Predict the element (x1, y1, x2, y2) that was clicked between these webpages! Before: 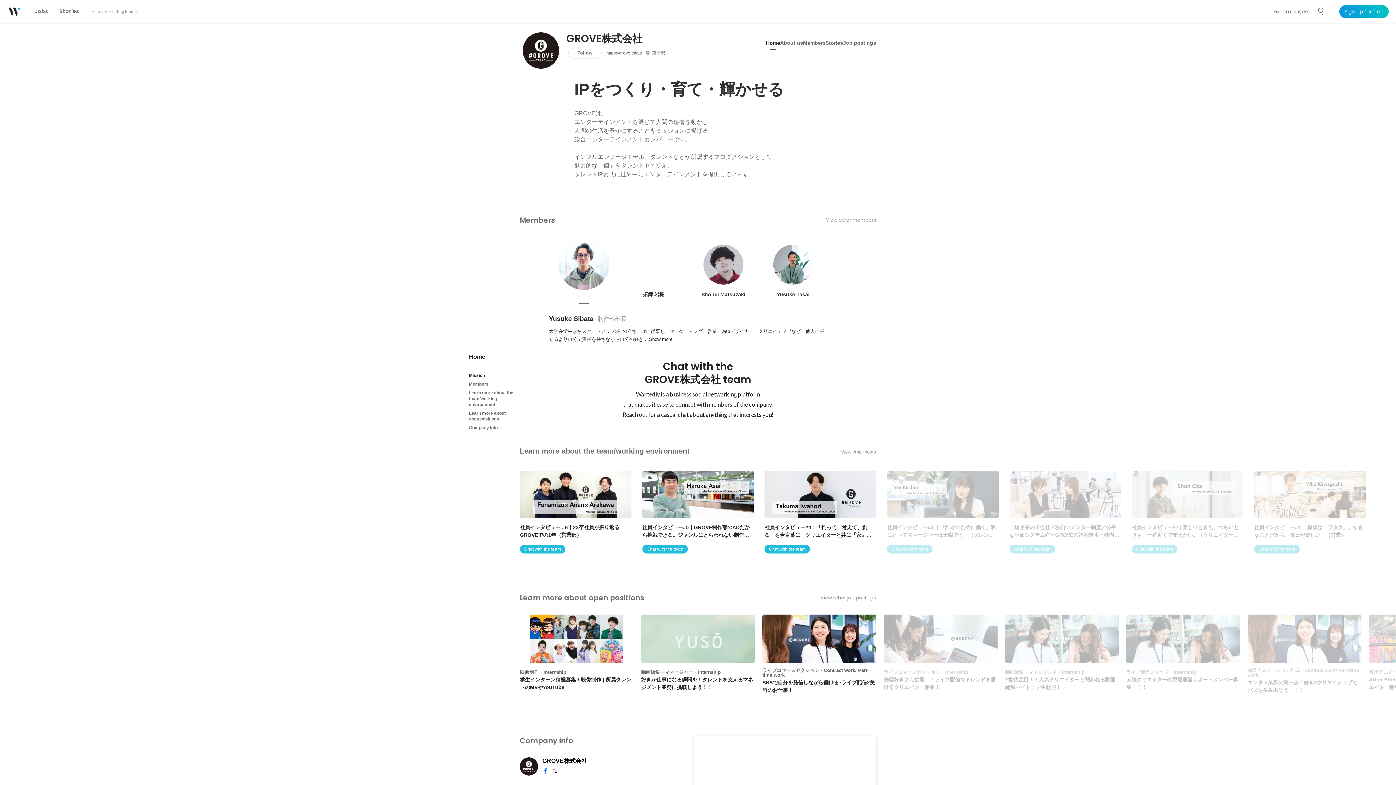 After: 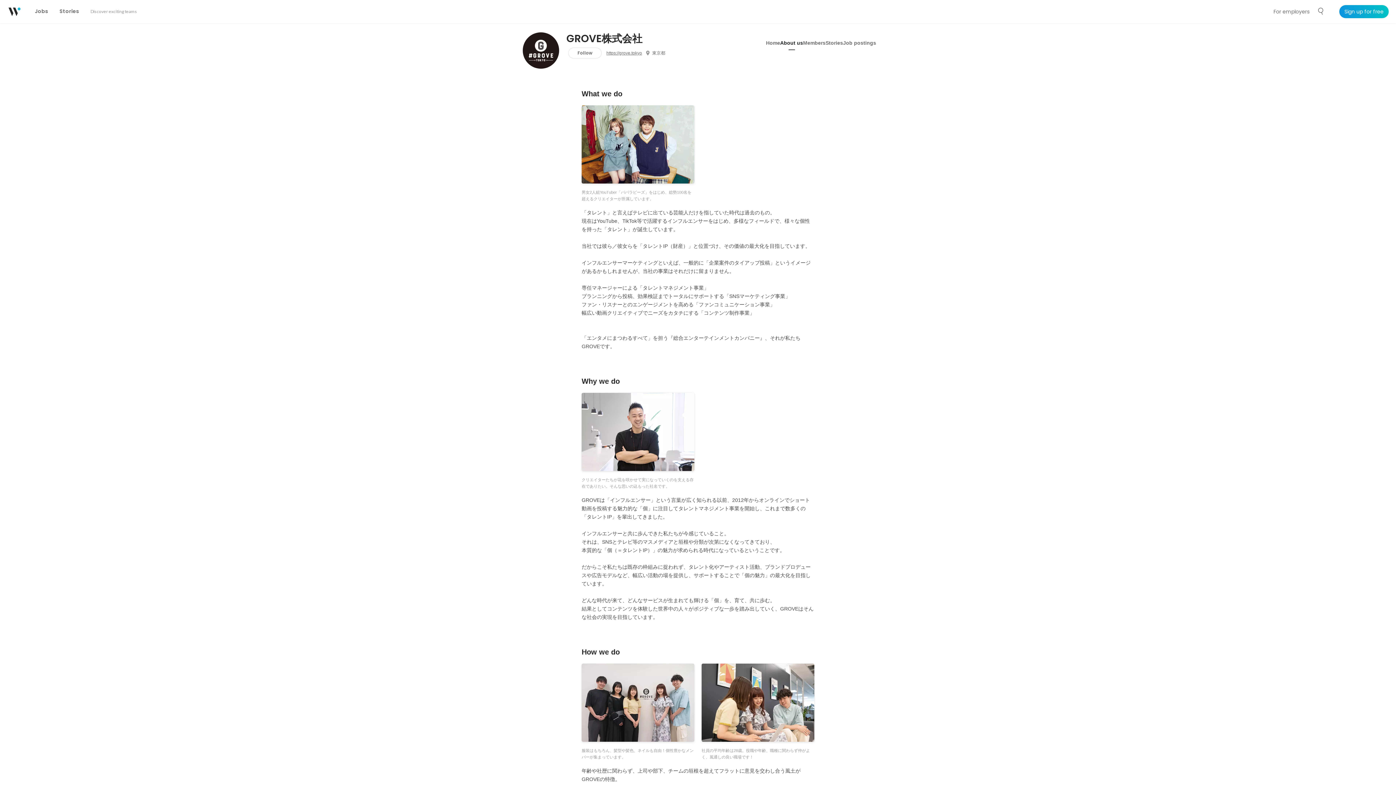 Action: bbox: (780, 36, 803, 49) label: About us